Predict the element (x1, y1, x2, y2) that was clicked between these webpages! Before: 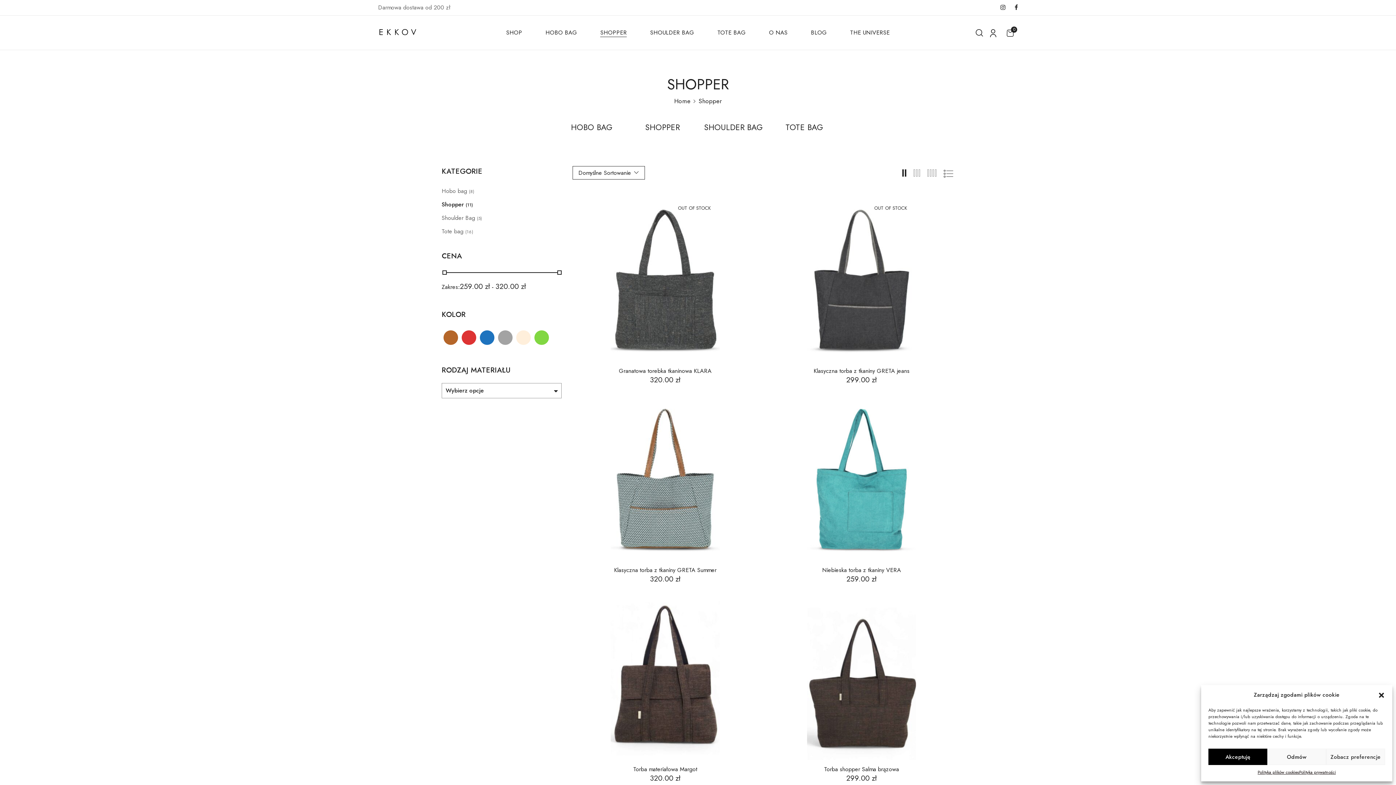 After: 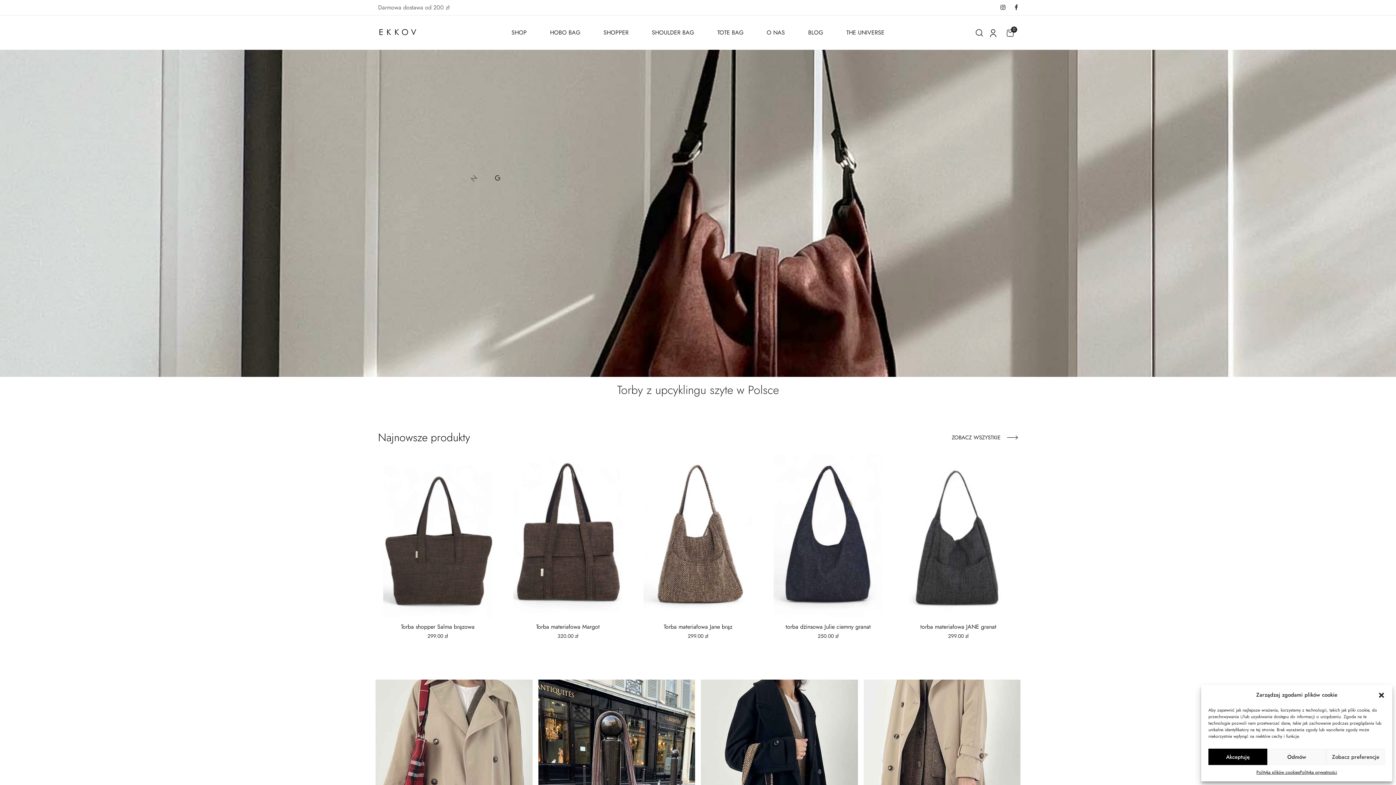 Action: bbox: (378, 28, 417, 36)